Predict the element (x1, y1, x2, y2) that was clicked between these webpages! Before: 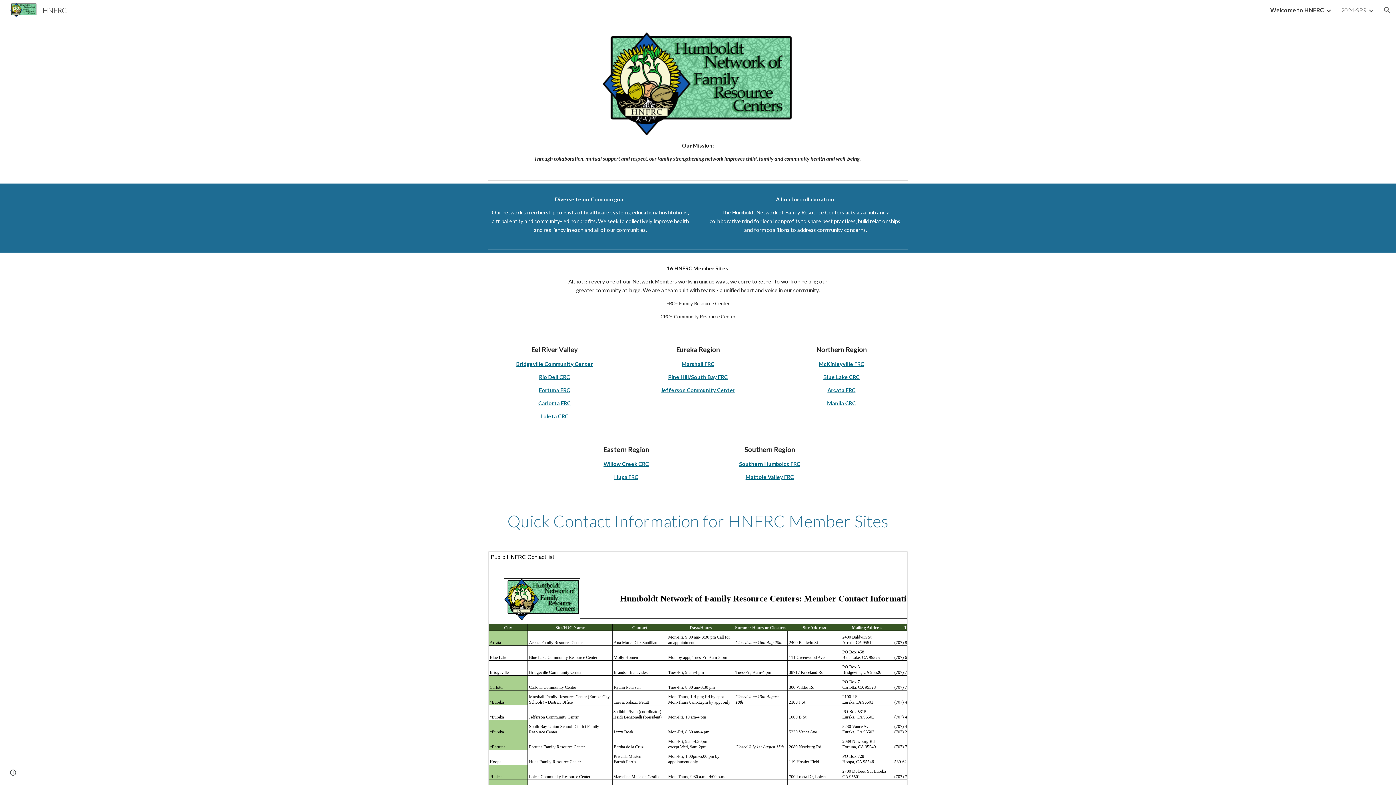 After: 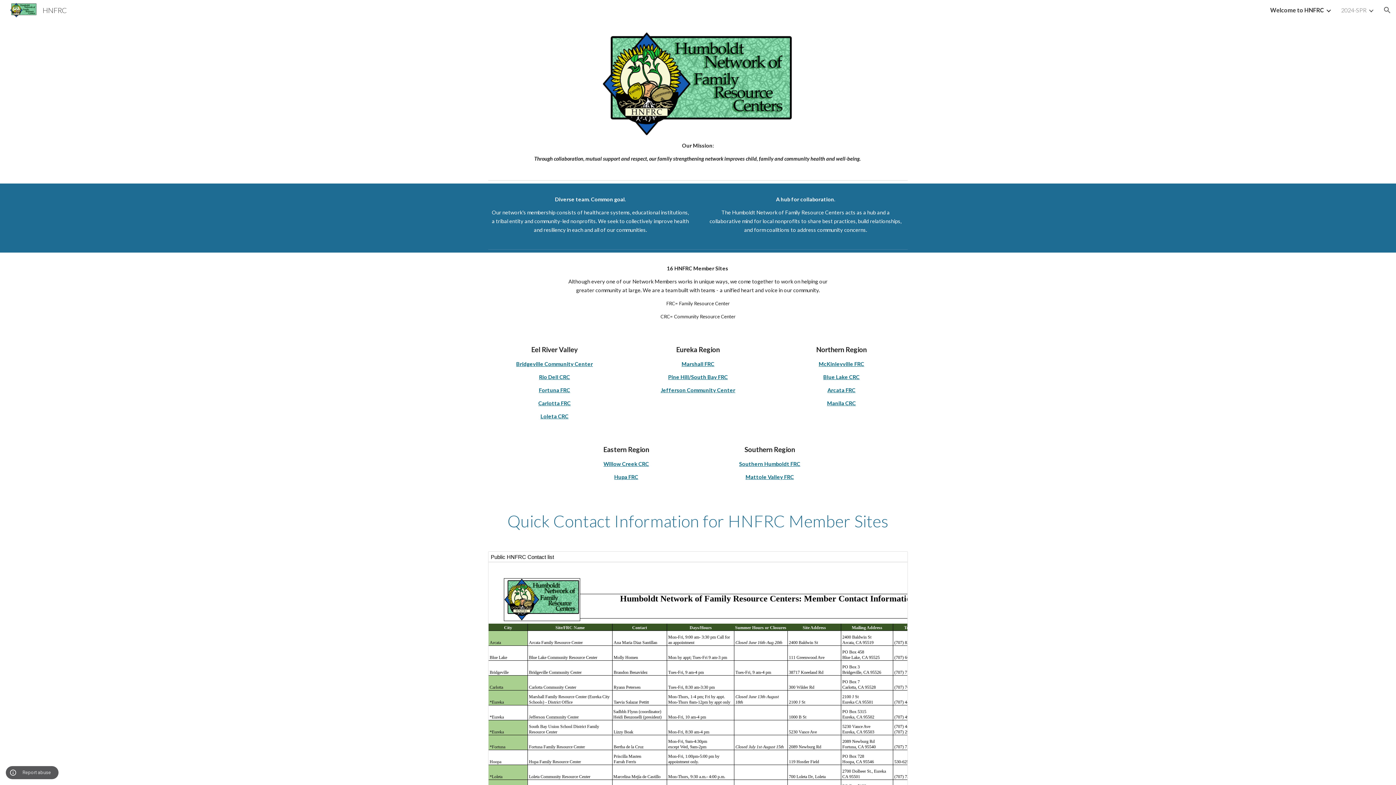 Action: label: Site actions bbox: (8, 768, 18, 778)